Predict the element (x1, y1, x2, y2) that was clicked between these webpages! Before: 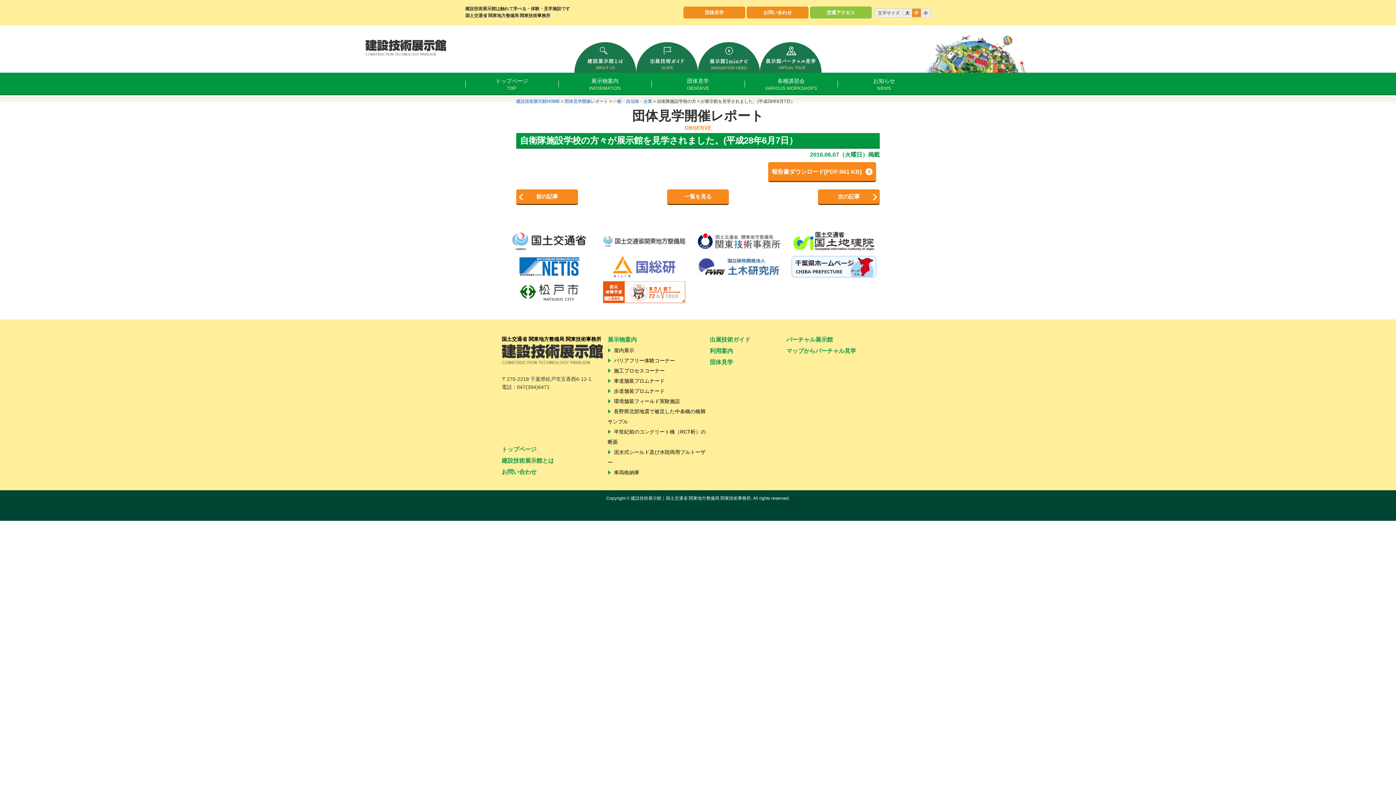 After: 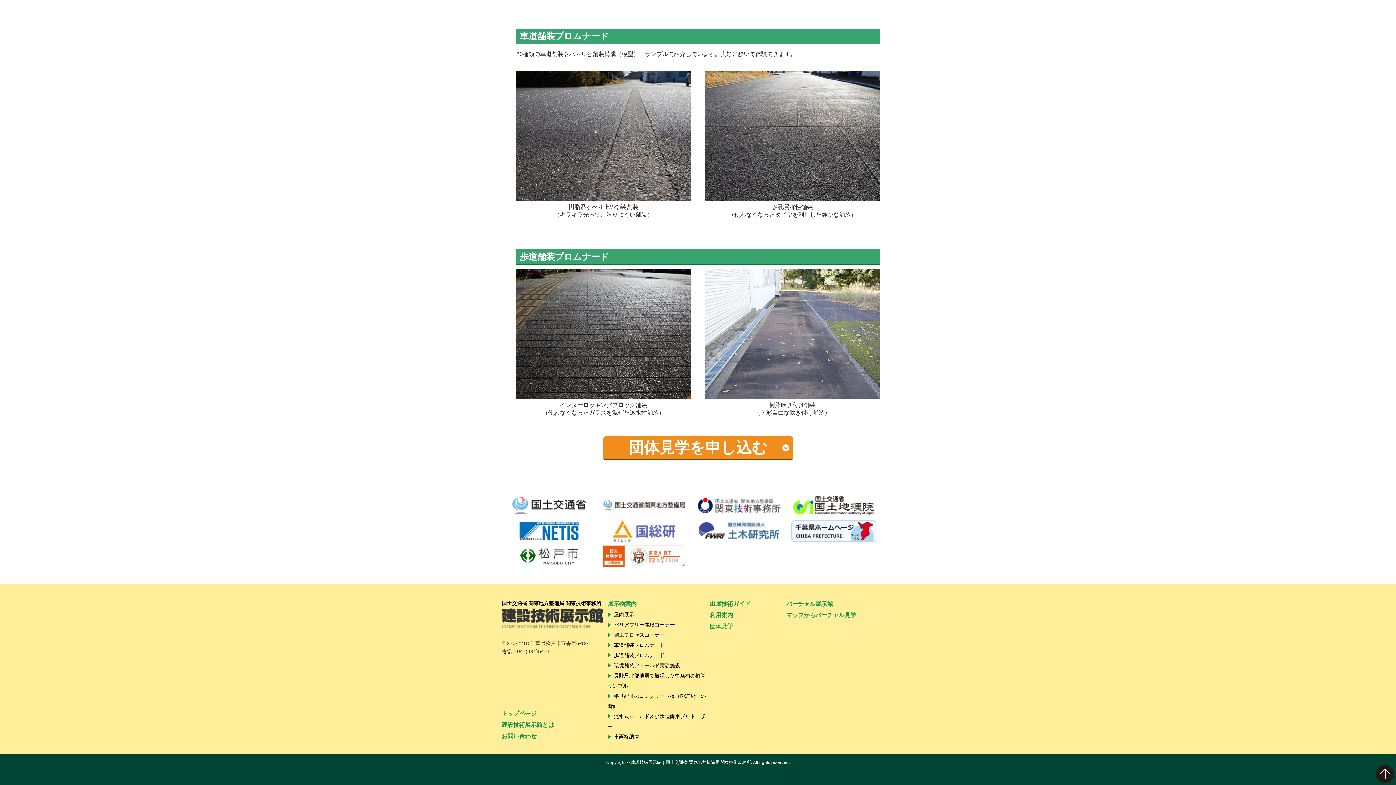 Action: label: 車道舗装プロムナード bbox: (607, 378, 664, 384)